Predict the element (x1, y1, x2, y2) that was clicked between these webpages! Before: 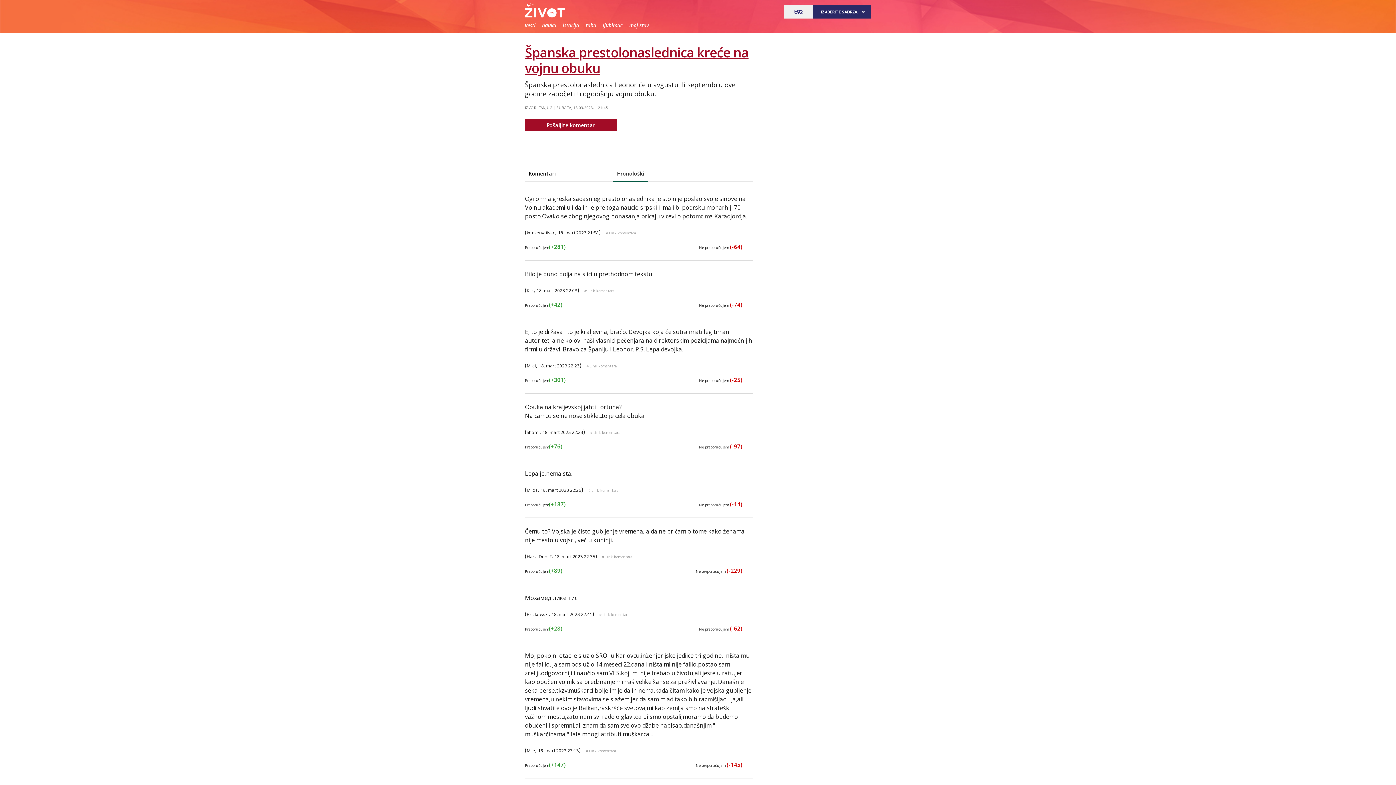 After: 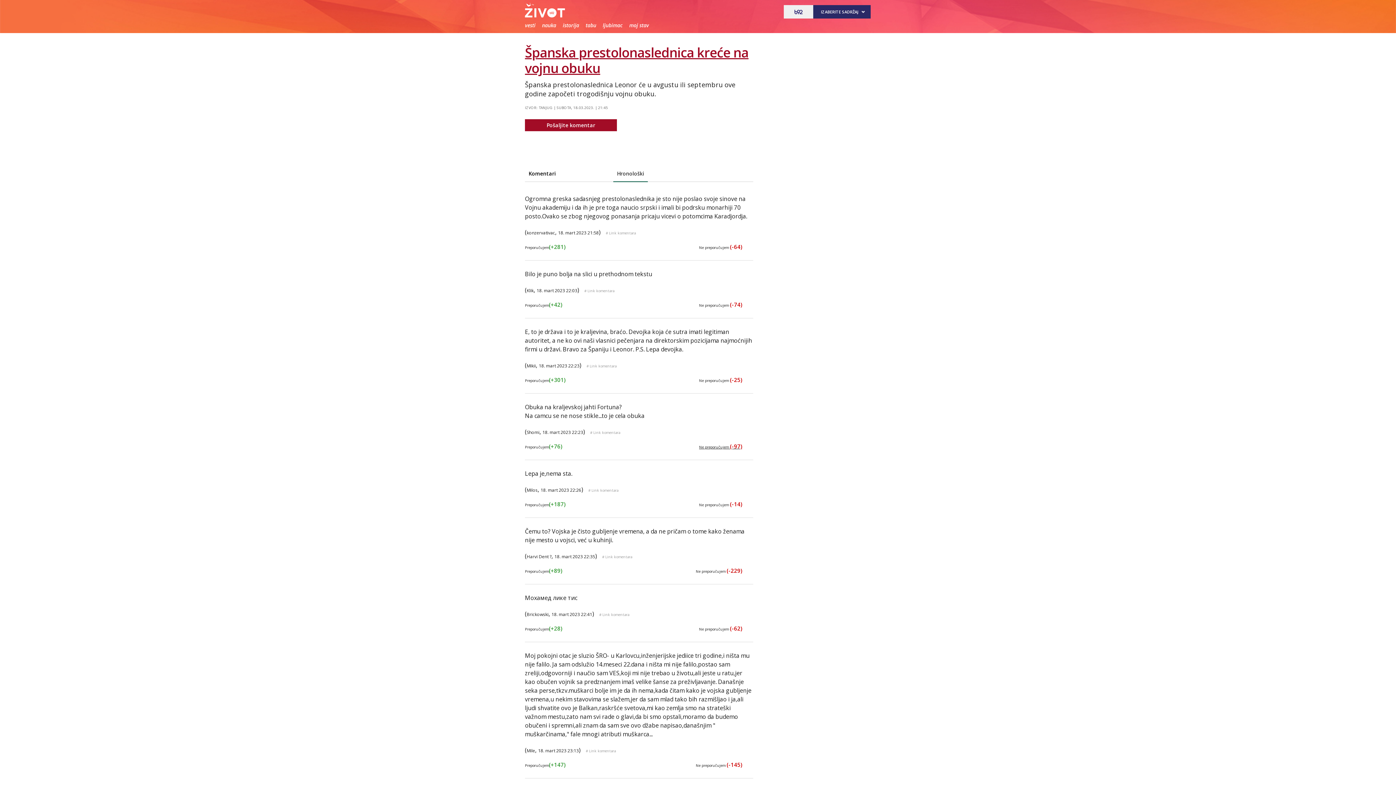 Action: label: Ne preporučujem (-97) bbox: (699, 444, 742, 449)